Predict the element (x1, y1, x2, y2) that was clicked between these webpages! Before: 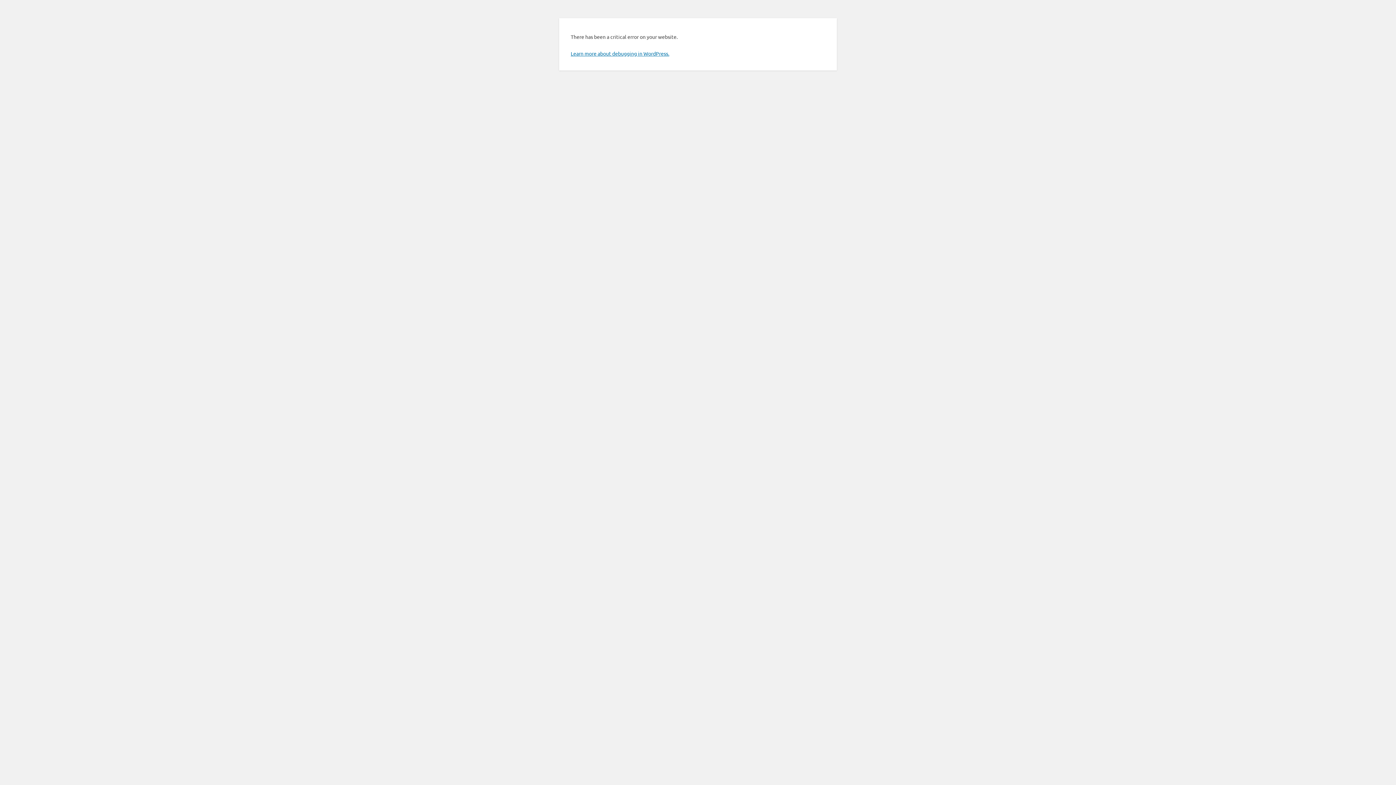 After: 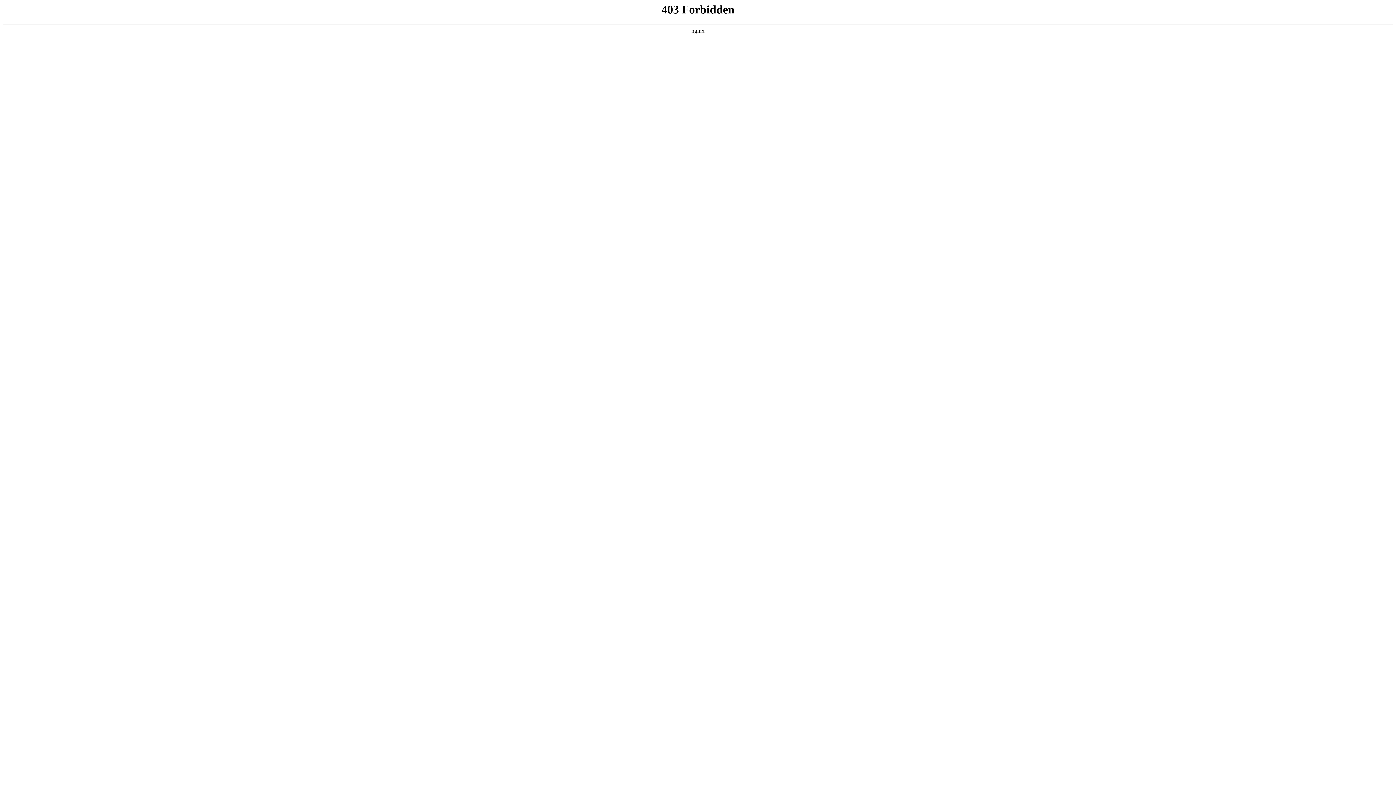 Action: label: Learn more about debugging in WordPress. bbox: (570, 50, 669, 56)